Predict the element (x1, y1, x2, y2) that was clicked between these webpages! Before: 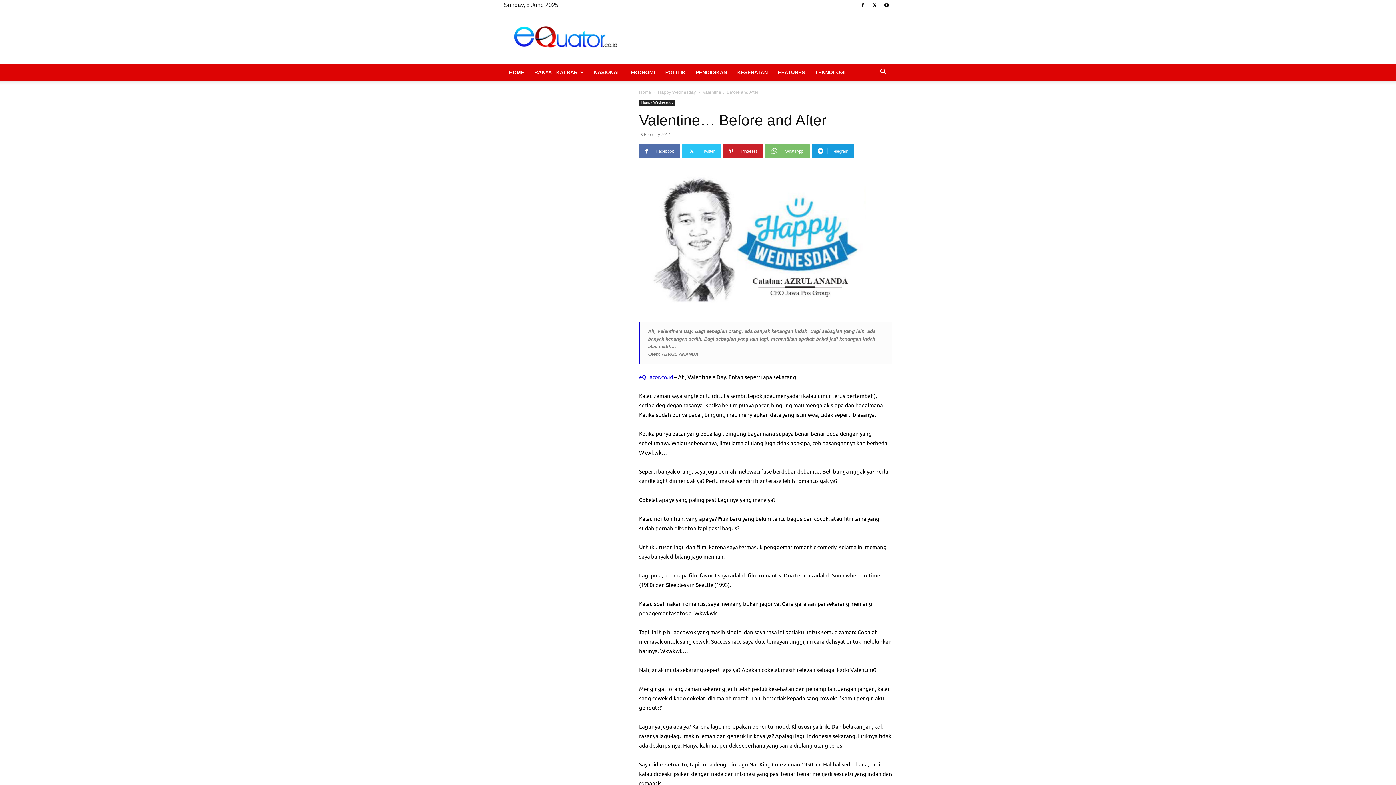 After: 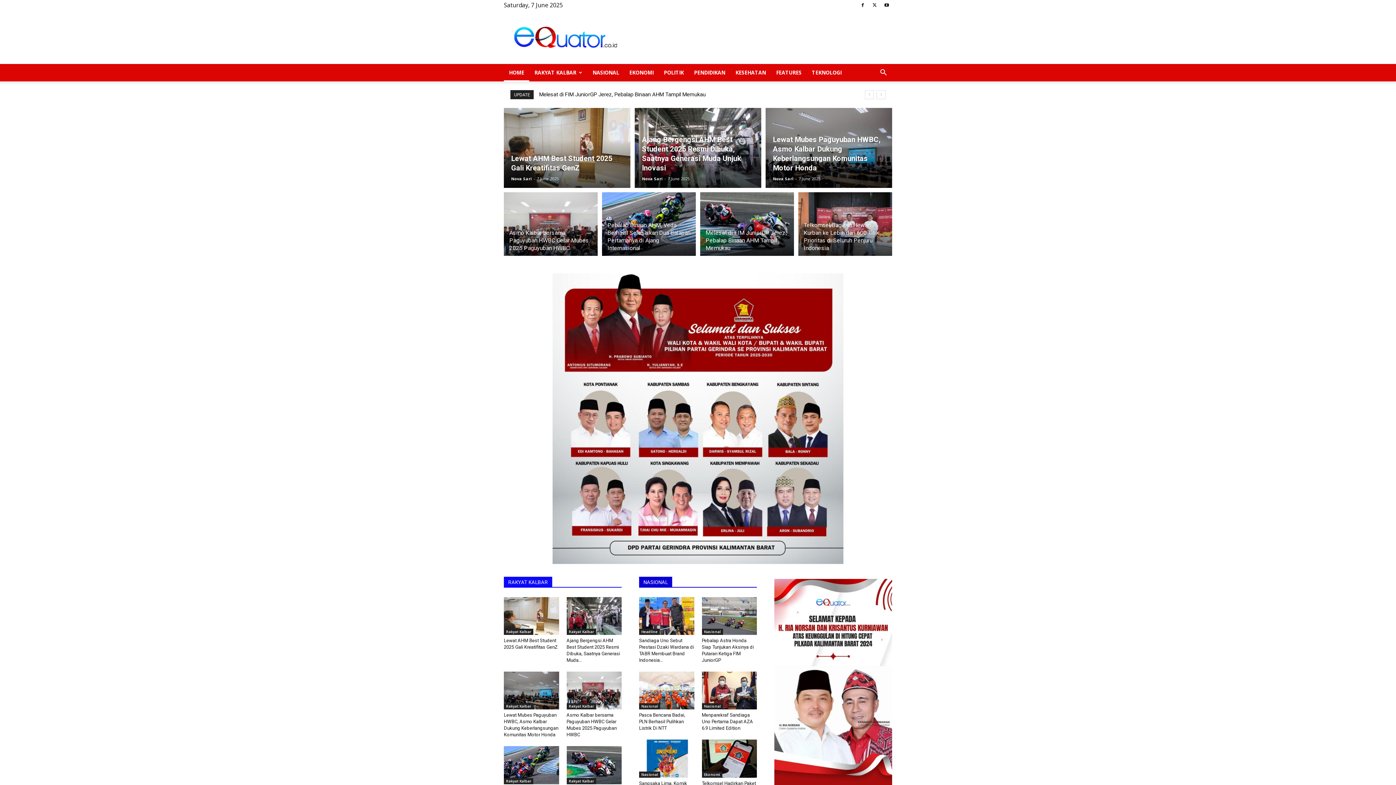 Action: label: eQuator.co.id bbox: (639, 373, 673, 380)